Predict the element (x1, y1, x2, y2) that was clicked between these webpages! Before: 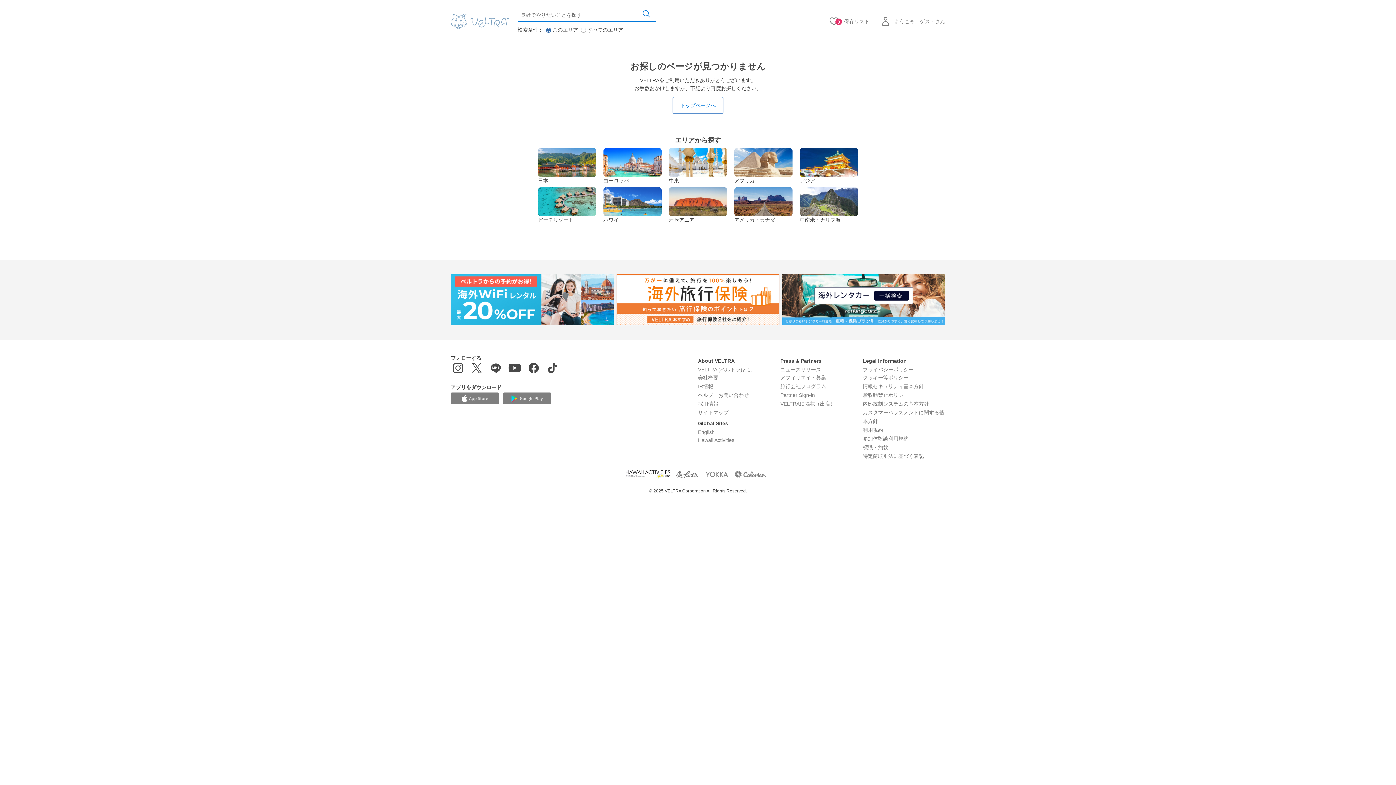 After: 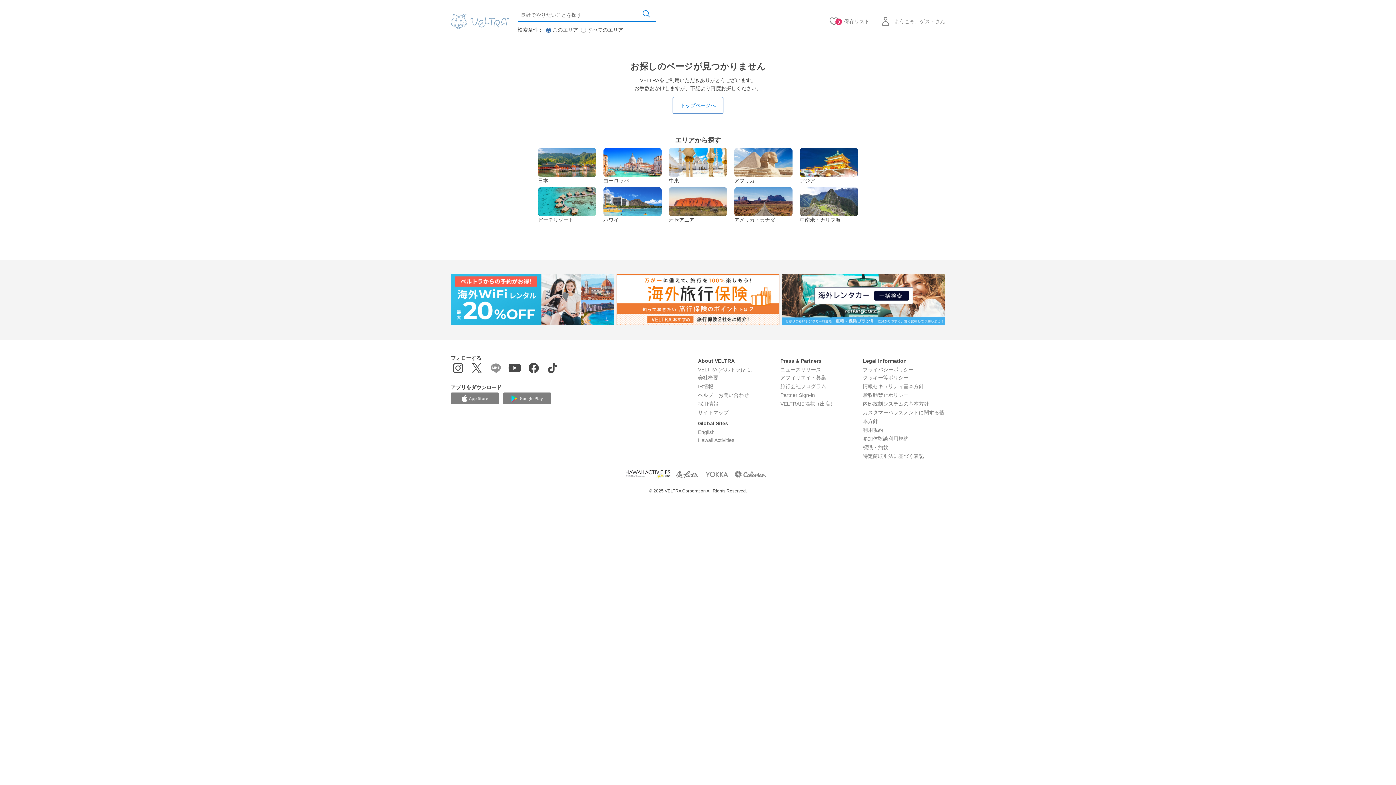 Action: label: LINE登録ページを表示する bbox: (488, 363, 503, 375)